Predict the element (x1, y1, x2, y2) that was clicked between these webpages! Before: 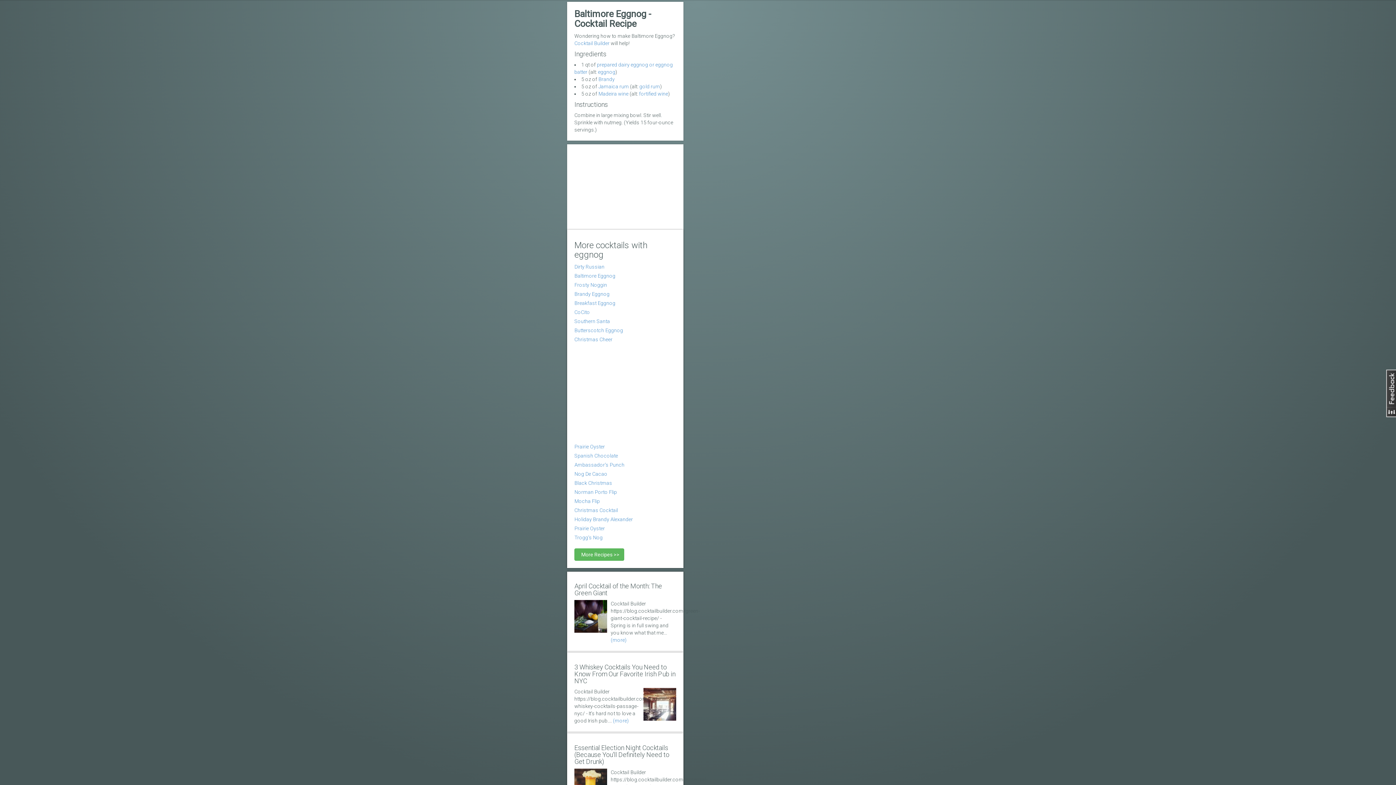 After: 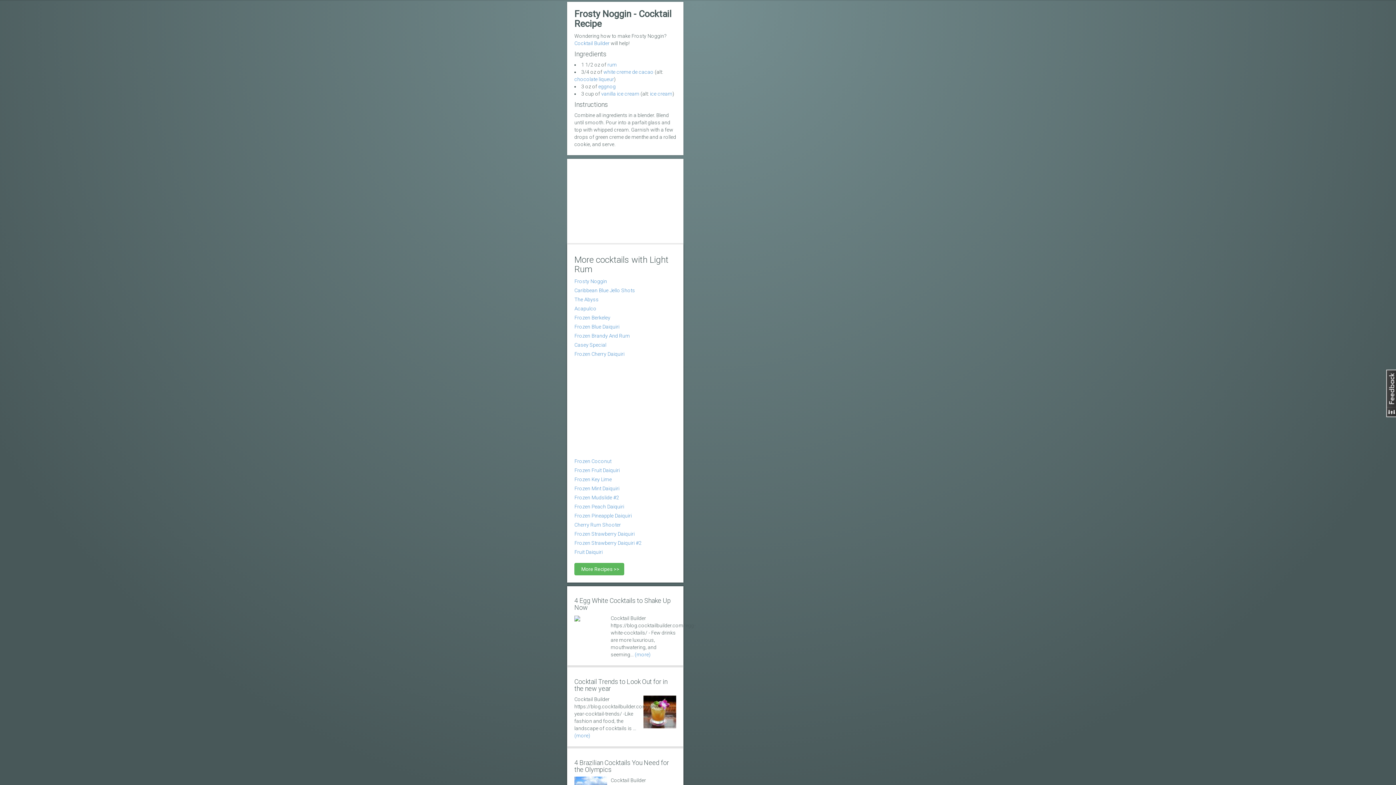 Action: bbox: (574, 282, 607, 288) label: Frosty Noggin